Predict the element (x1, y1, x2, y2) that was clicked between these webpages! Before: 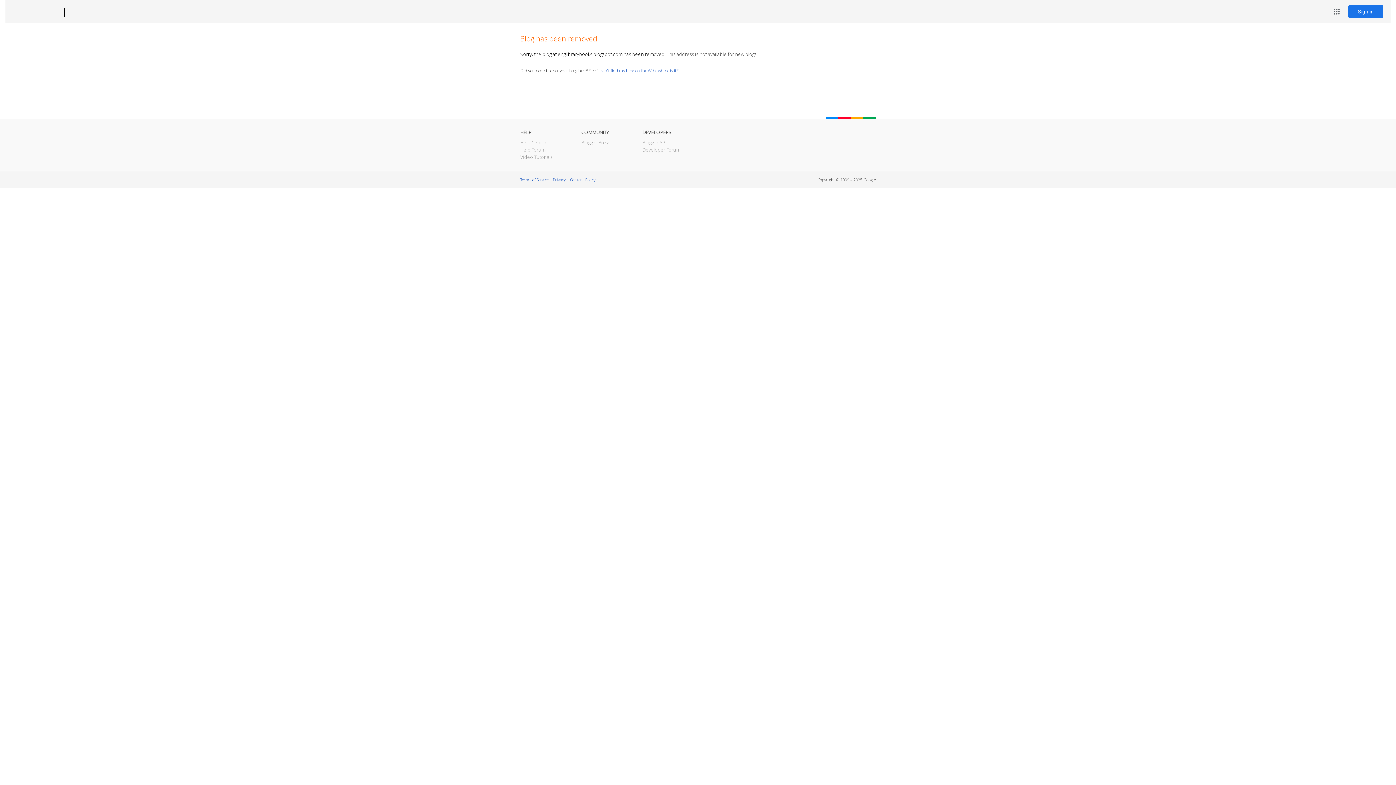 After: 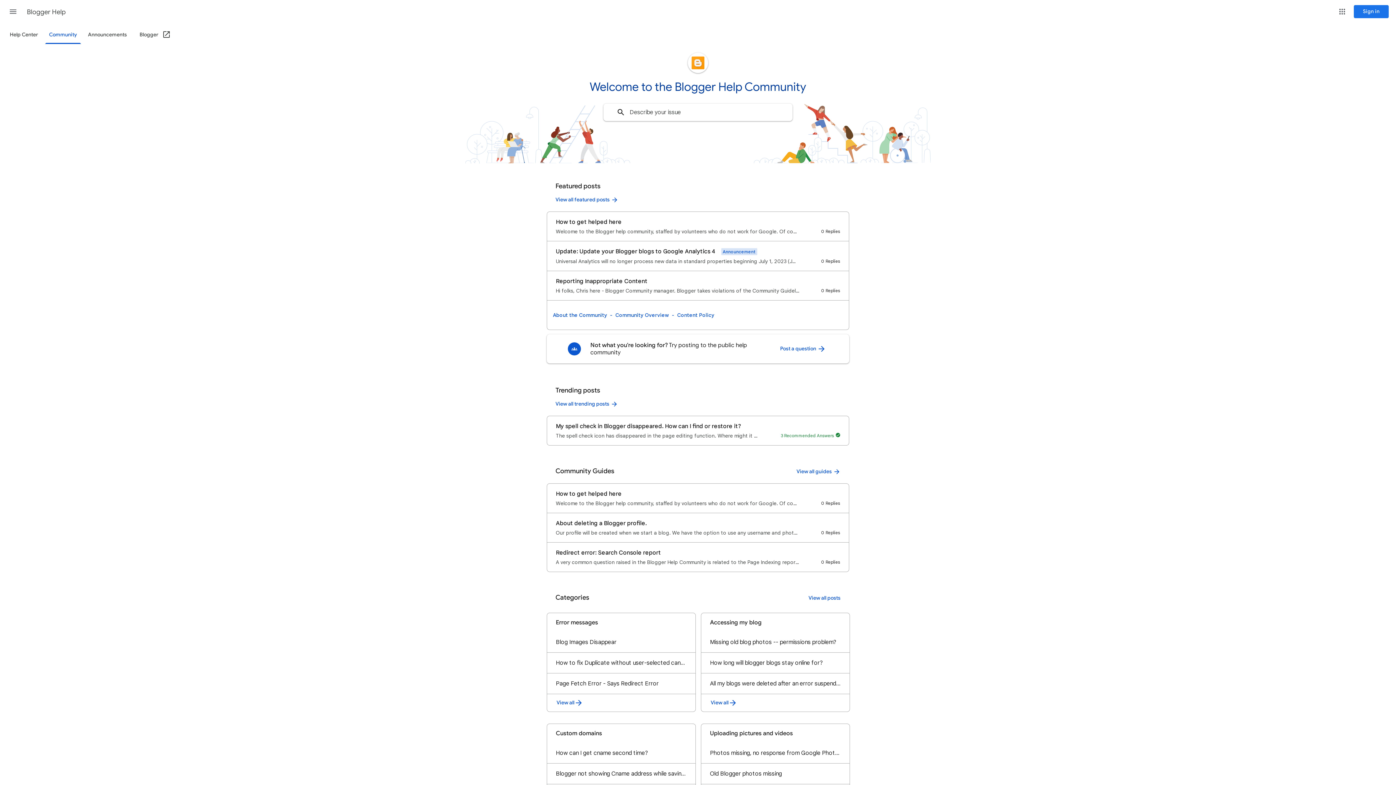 Action: bbox: (520, 146, 545, 153) label: Help Forum